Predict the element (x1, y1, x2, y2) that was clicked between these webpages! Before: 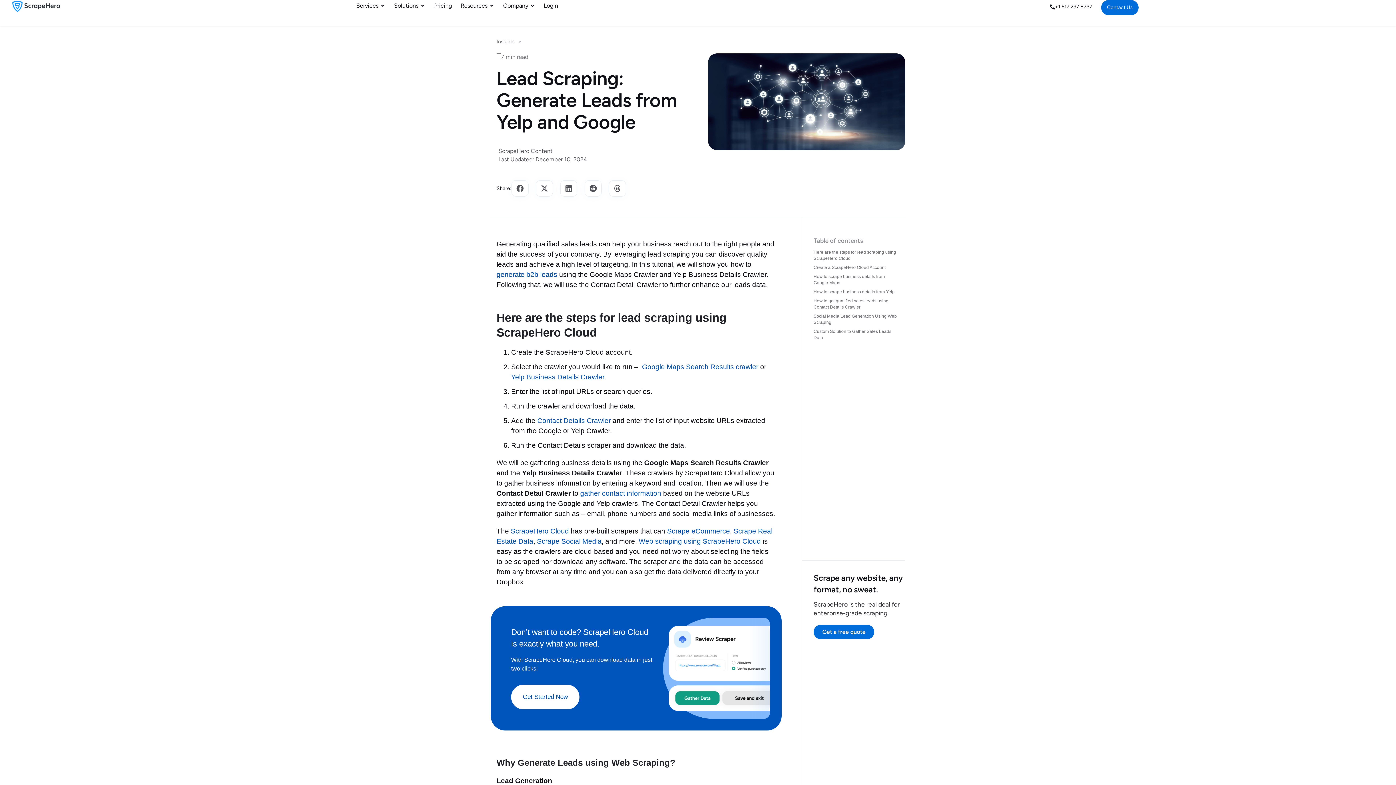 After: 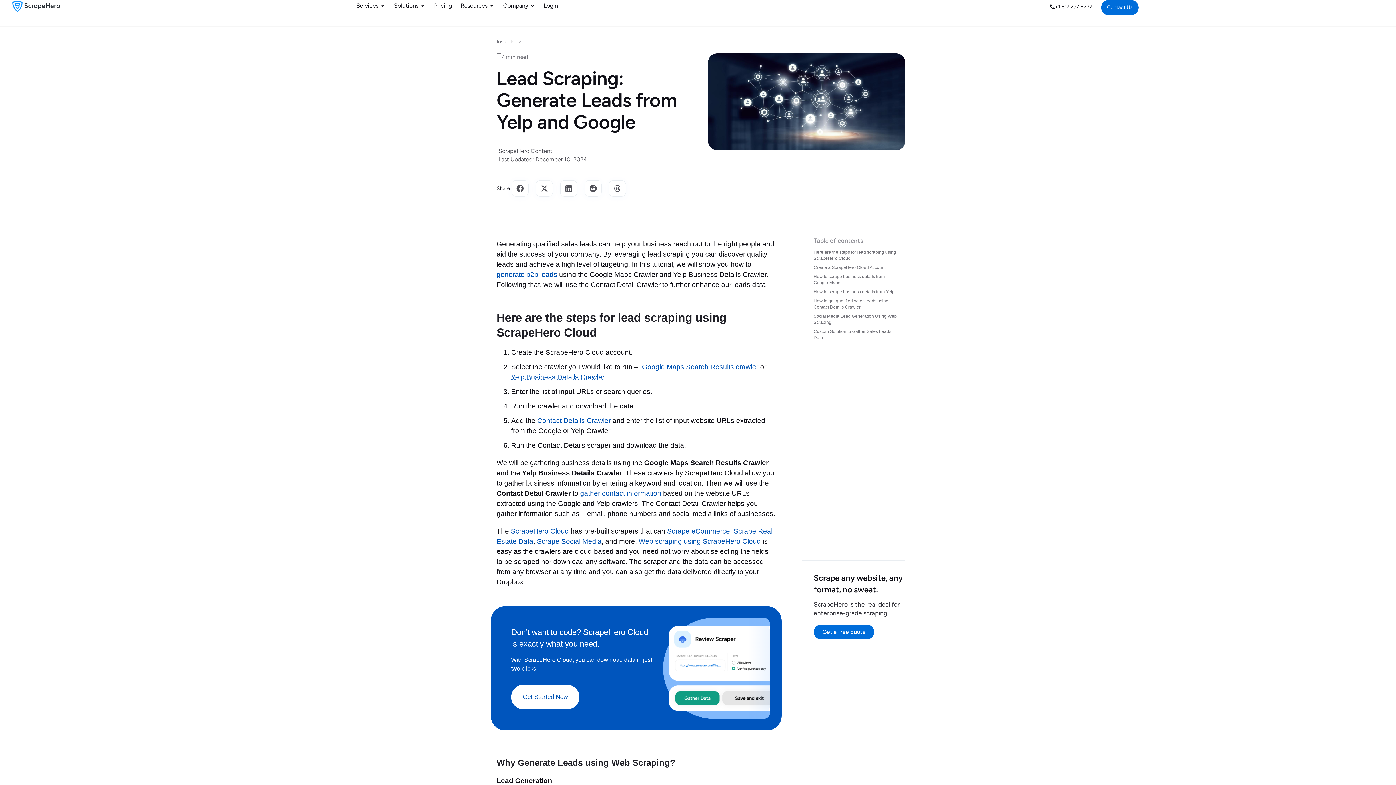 Action: bbox: (511, 373, 604, 381) label: Yelp Business Details Crawler